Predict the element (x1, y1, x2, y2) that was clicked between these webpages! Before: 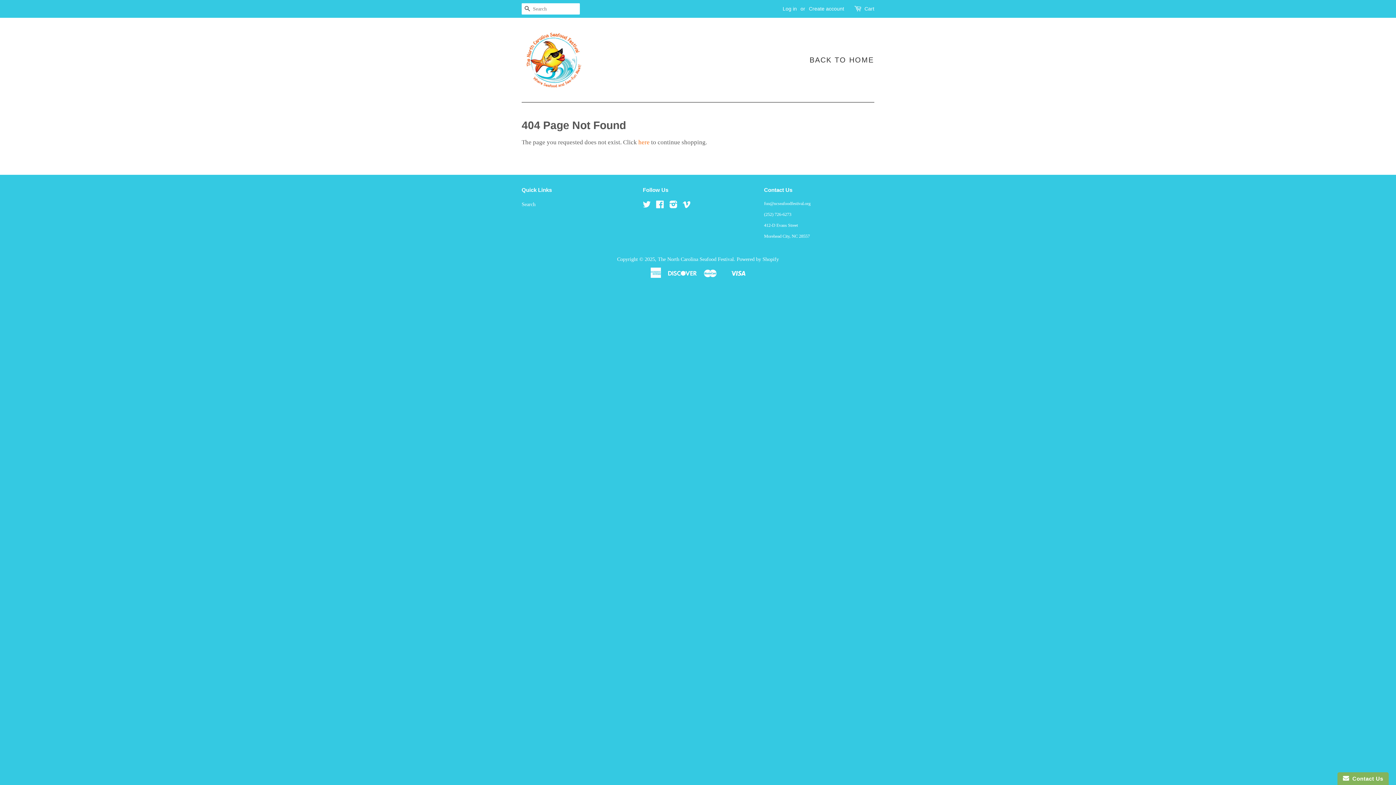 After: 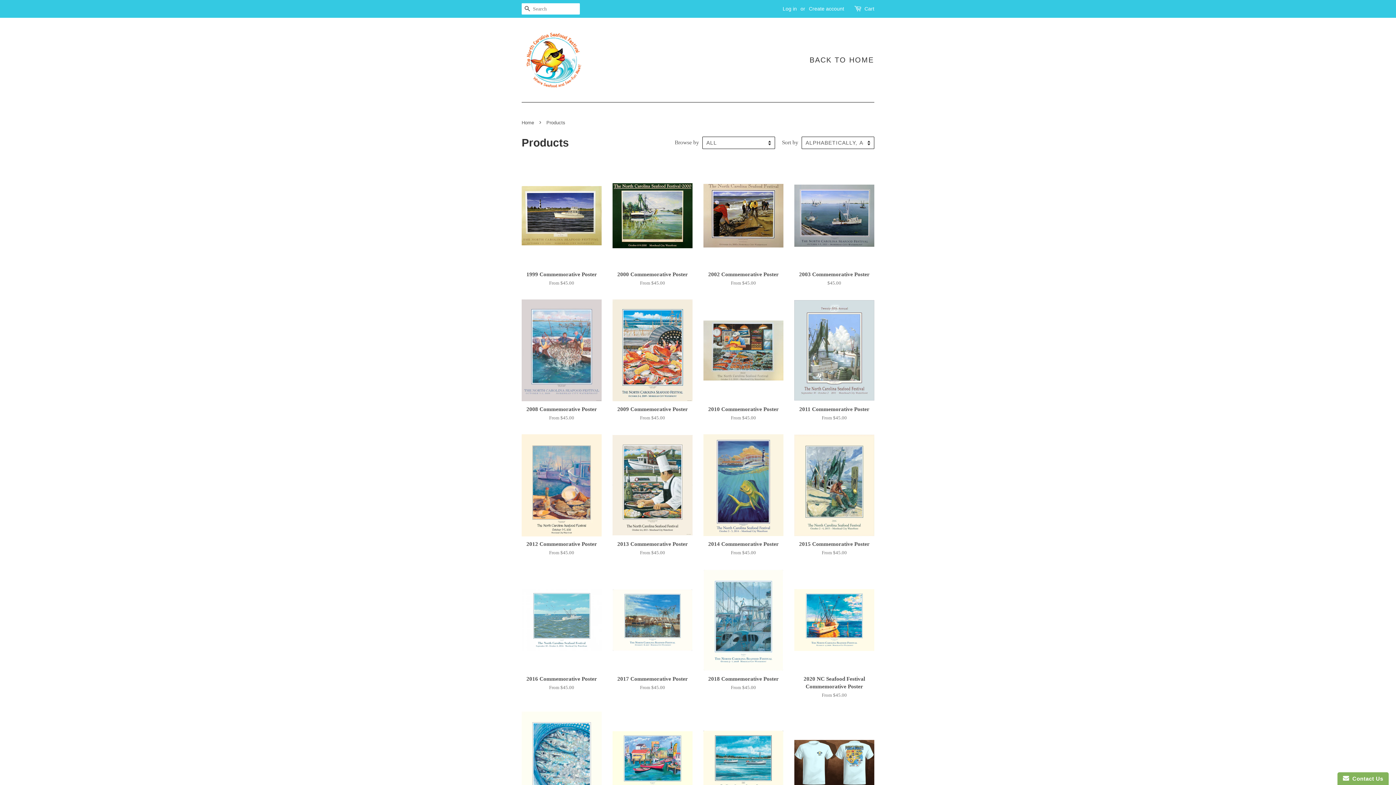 Action: bbox: (638, 138, 649, 145) label: here